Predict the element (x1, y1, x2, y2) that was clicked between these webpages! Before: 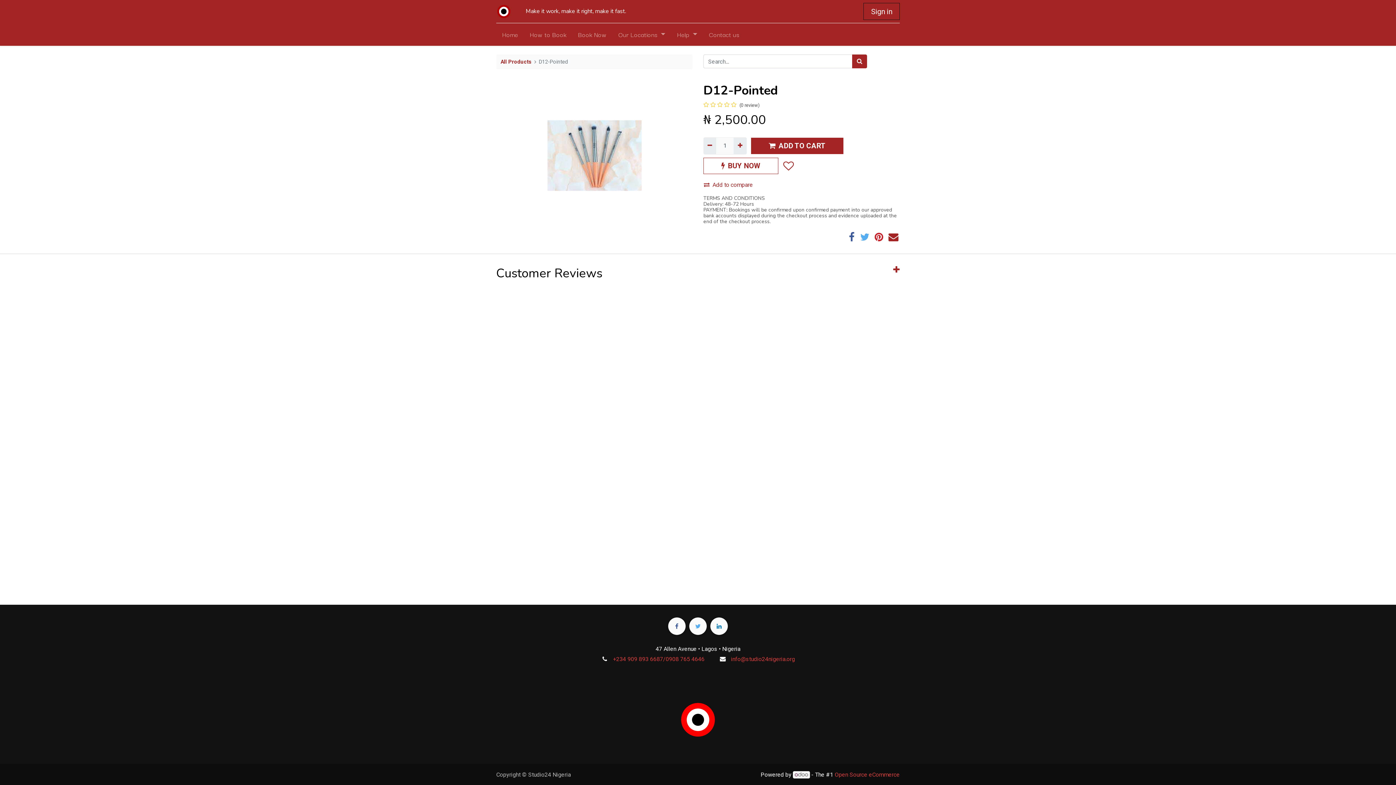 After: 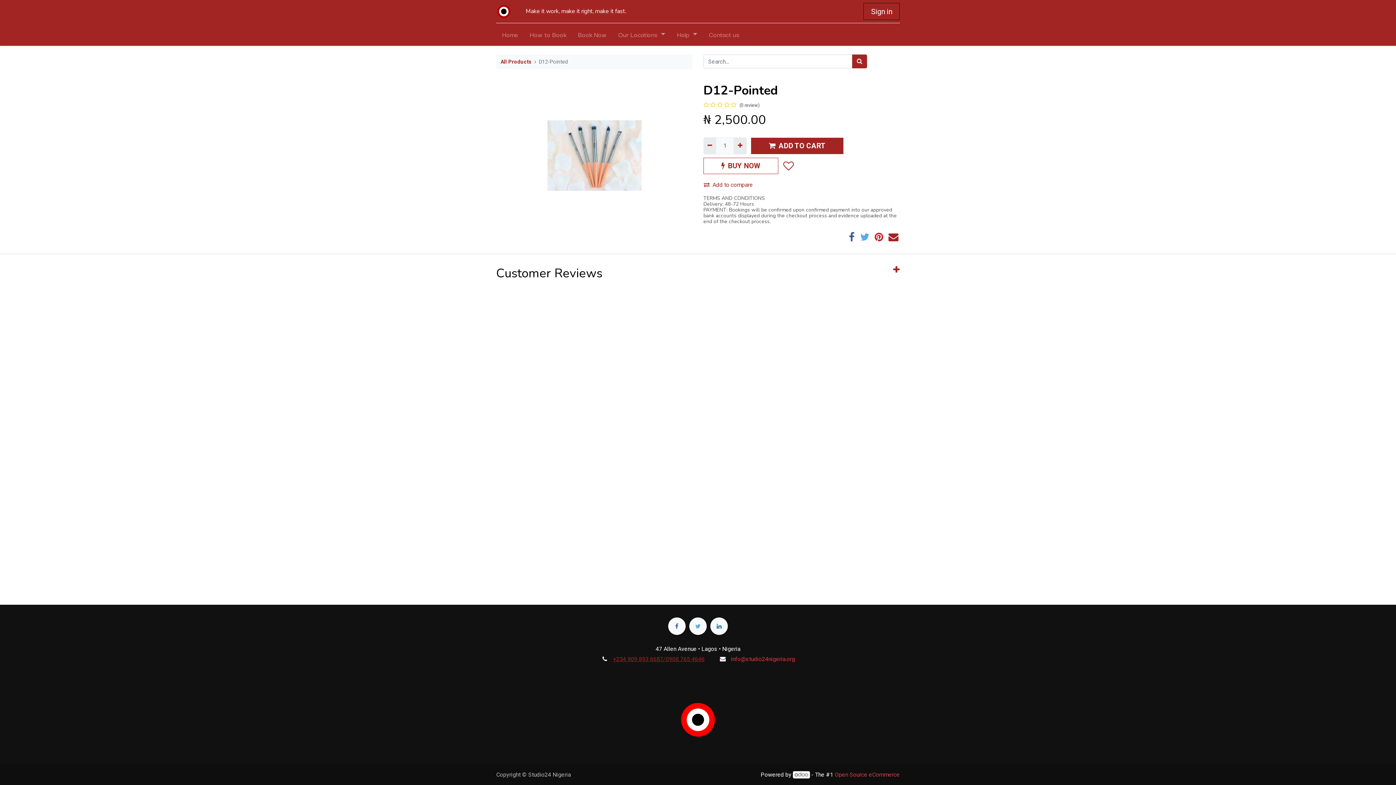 Action: label: +234 909 893 6687/0908 765 4646 bbox: (613, 655, 704, 662)